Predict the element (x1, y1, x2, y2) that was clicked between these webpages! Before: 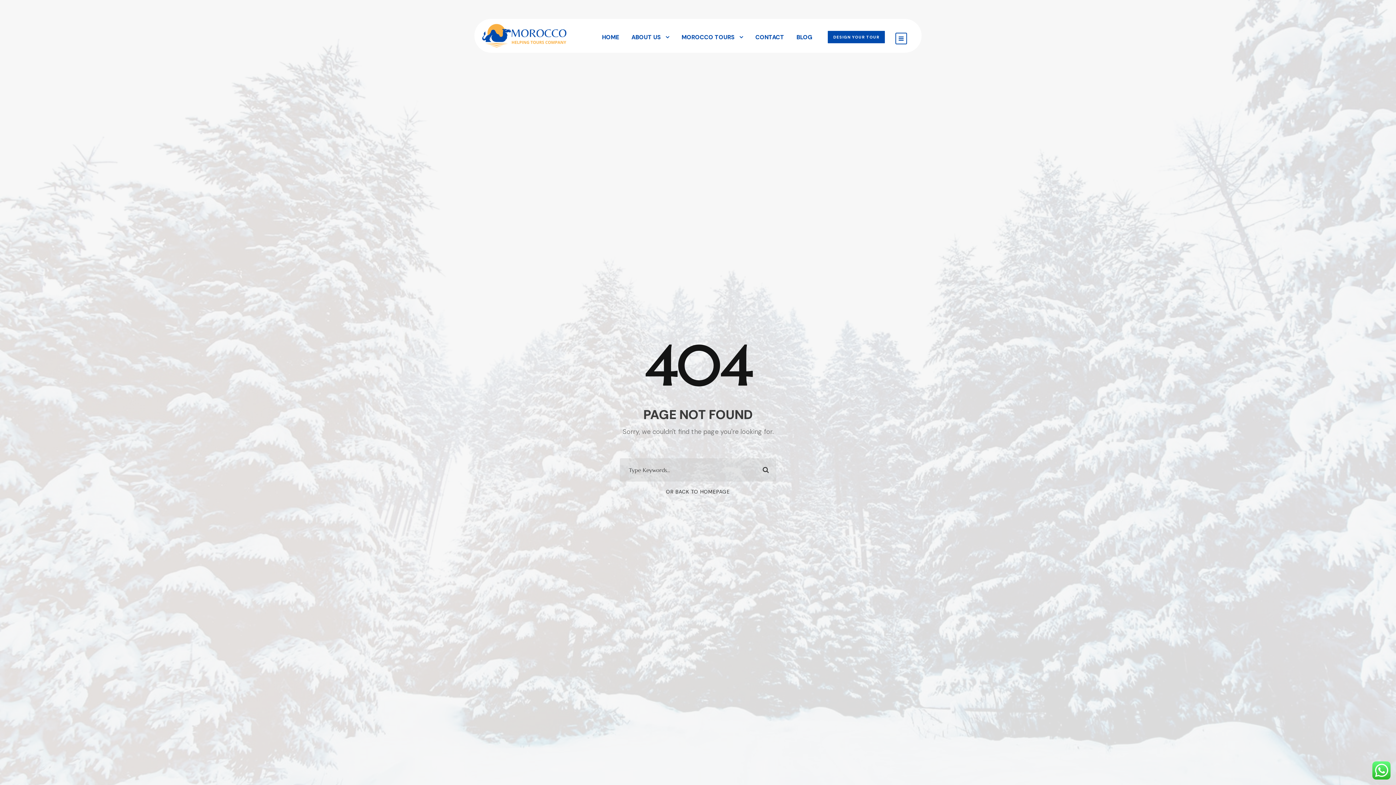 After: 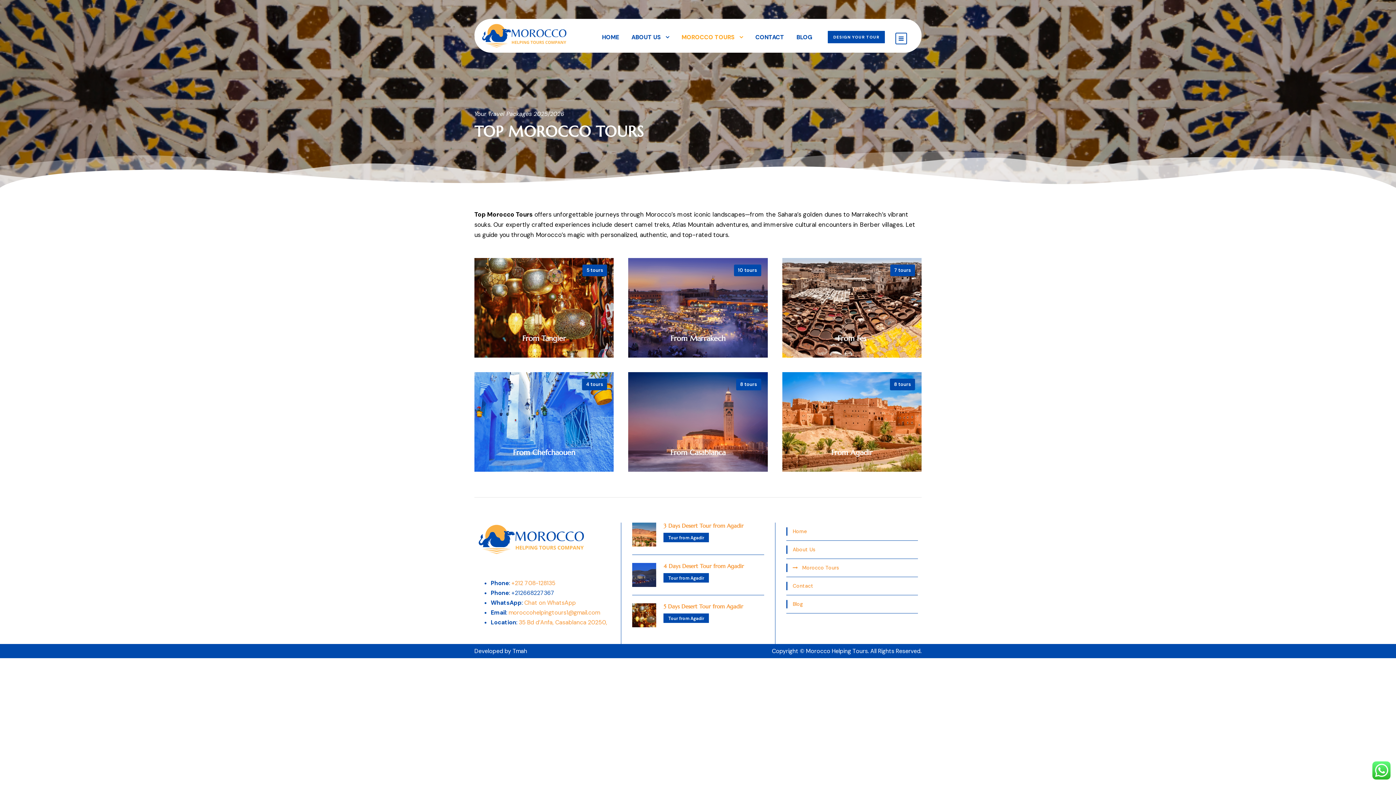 Action: bbox: (681, 32, 743, 52) label: MOROCCO TOURS